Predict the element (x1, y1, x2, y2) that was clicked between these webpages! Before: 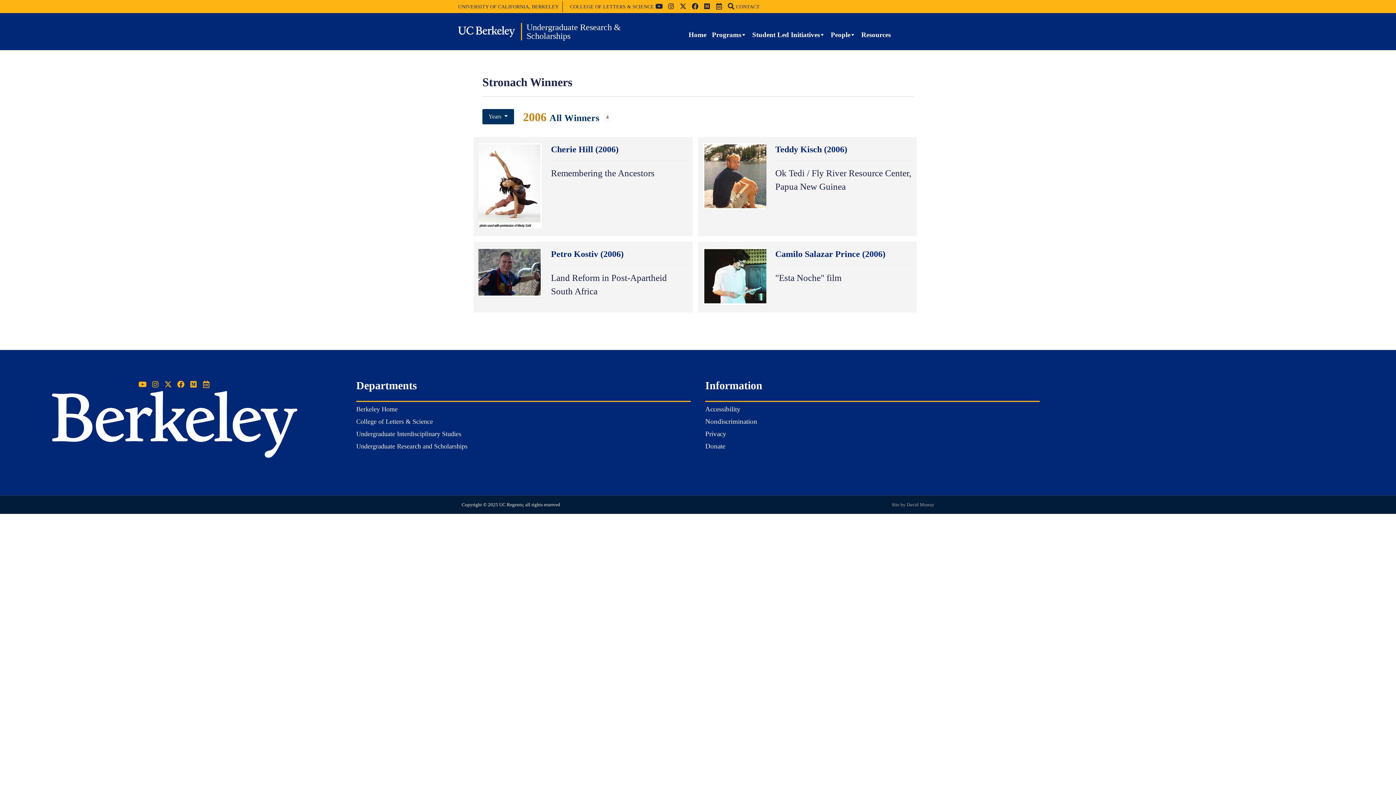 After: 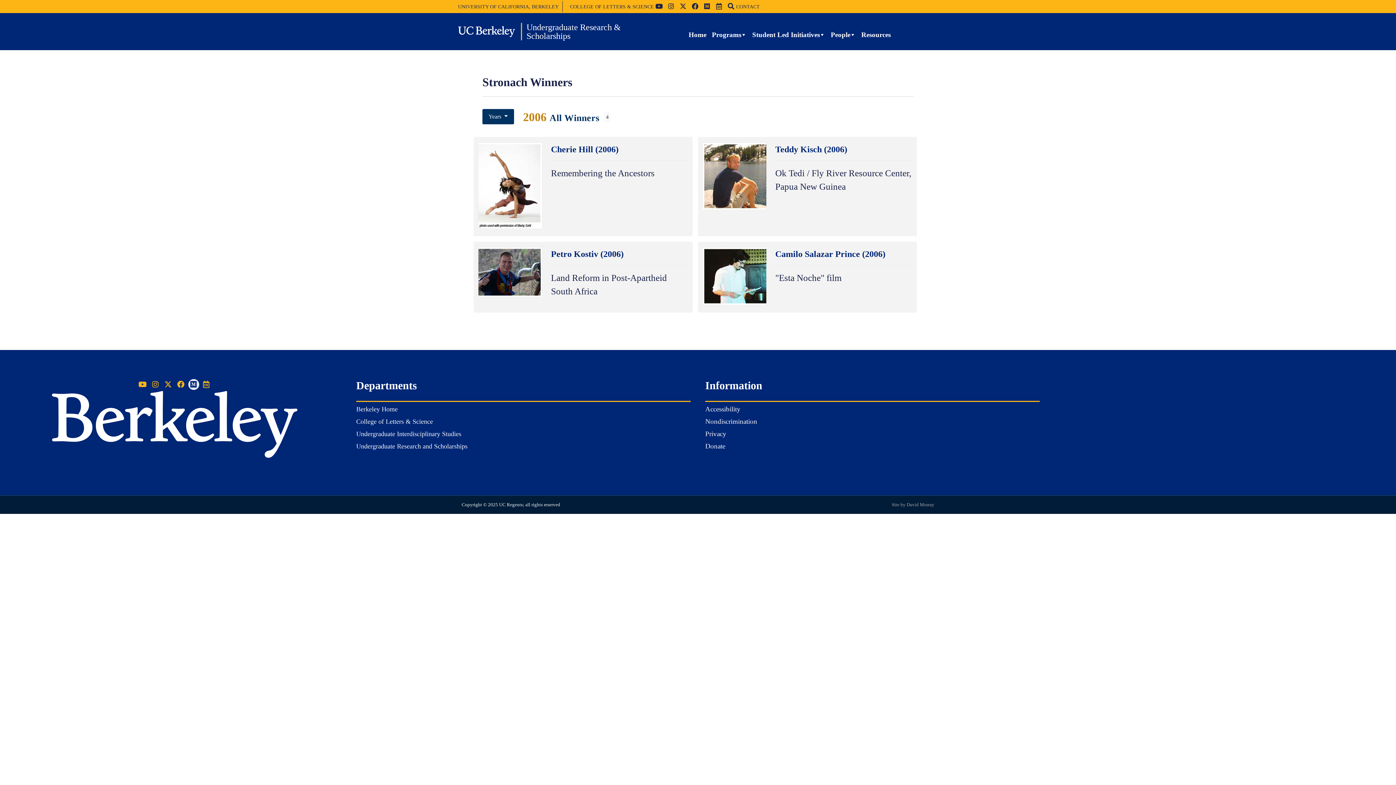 Action: bbox: (188, 379, 199, 390) label: Medium